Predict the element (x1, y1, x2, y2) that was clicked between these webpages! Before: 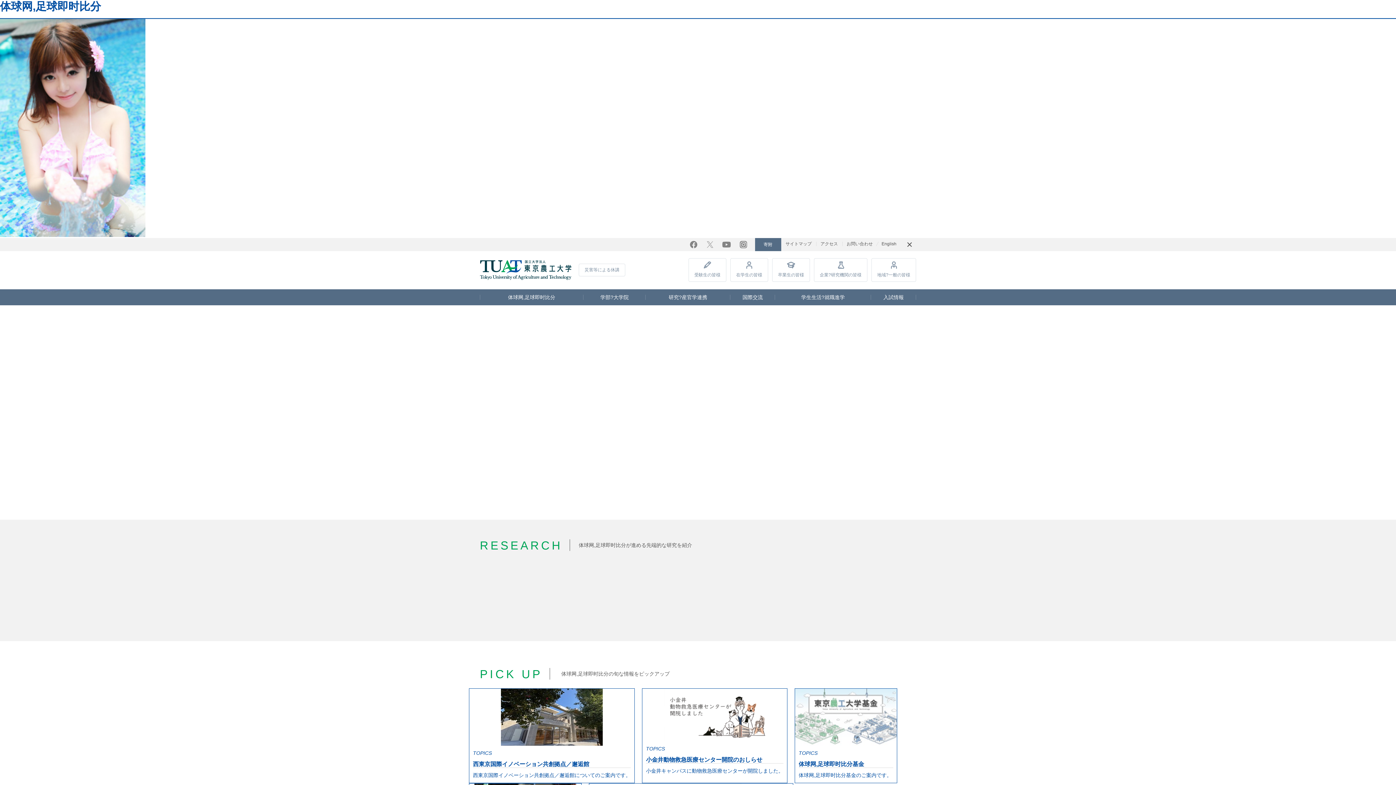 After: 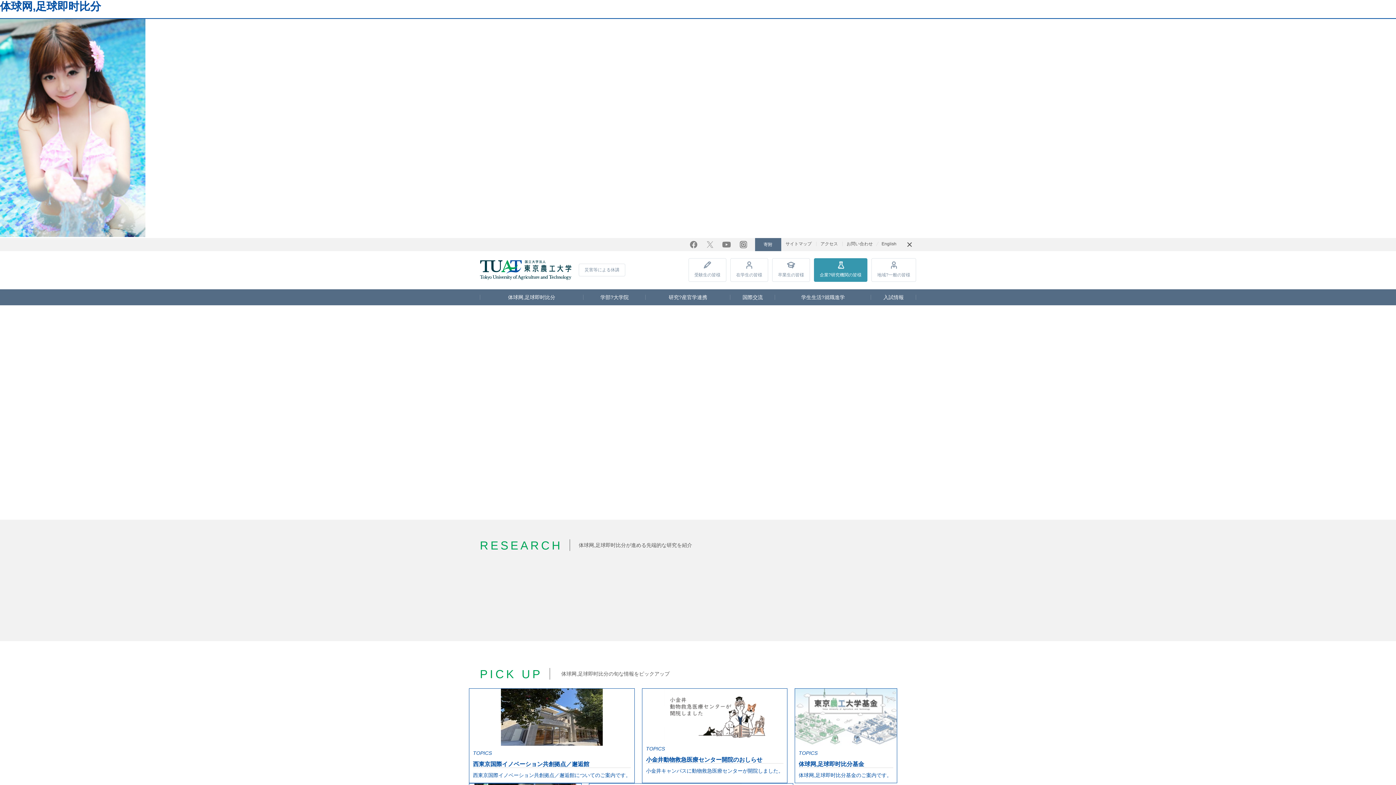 Action: label: 企業?研究機関の皆様 bbox: (814, 258, 867, 282)